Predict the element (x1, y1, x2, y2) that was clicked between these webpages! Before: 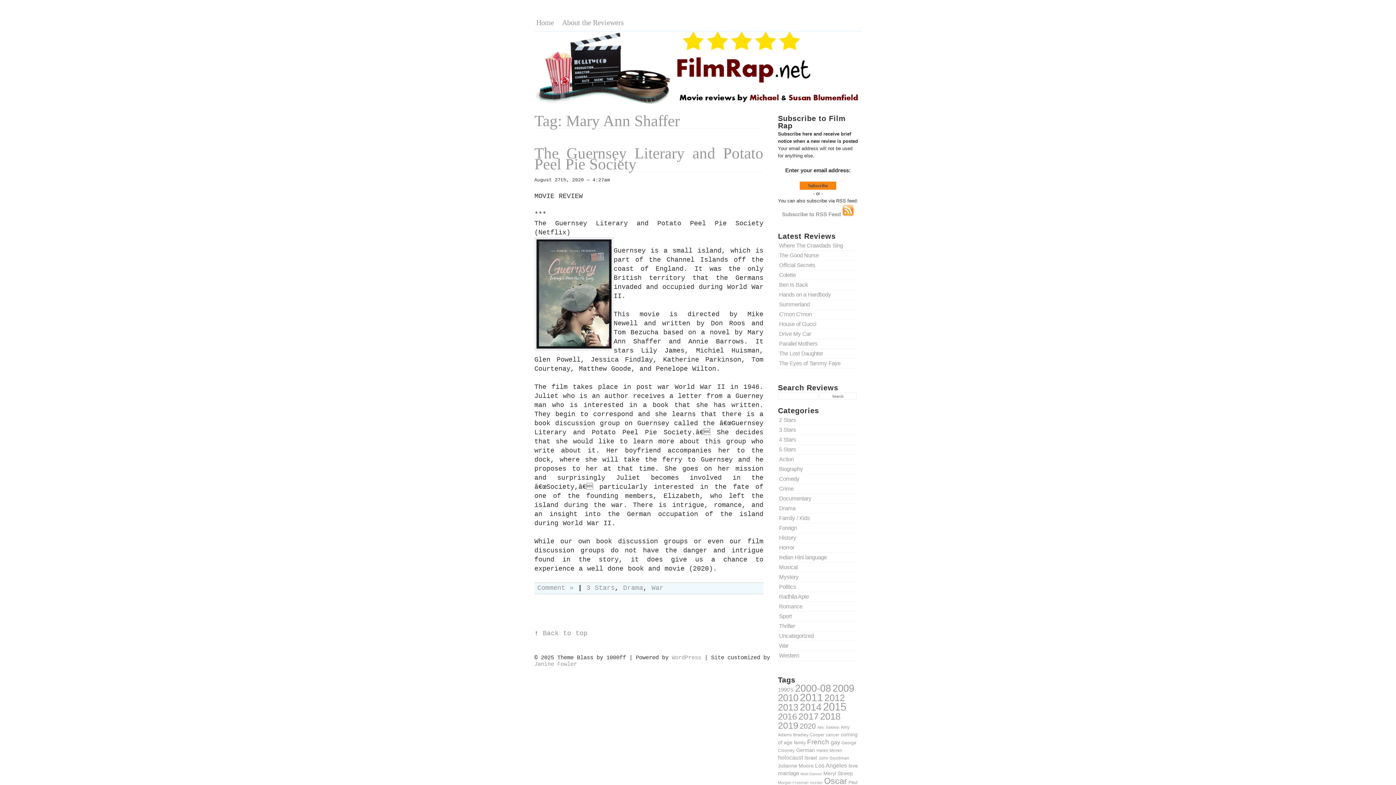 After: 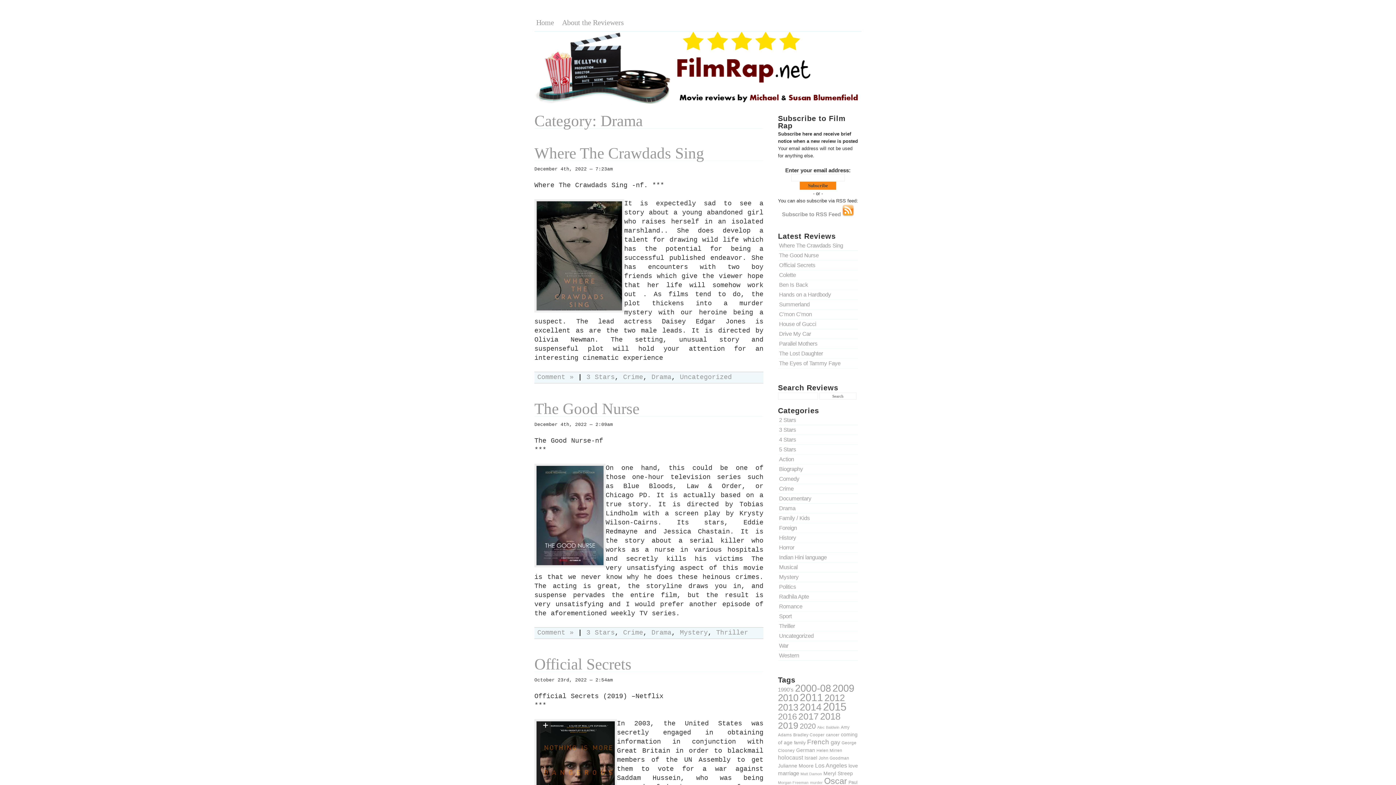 Action: label: Drama bbox: (623, 584, 643, 592)